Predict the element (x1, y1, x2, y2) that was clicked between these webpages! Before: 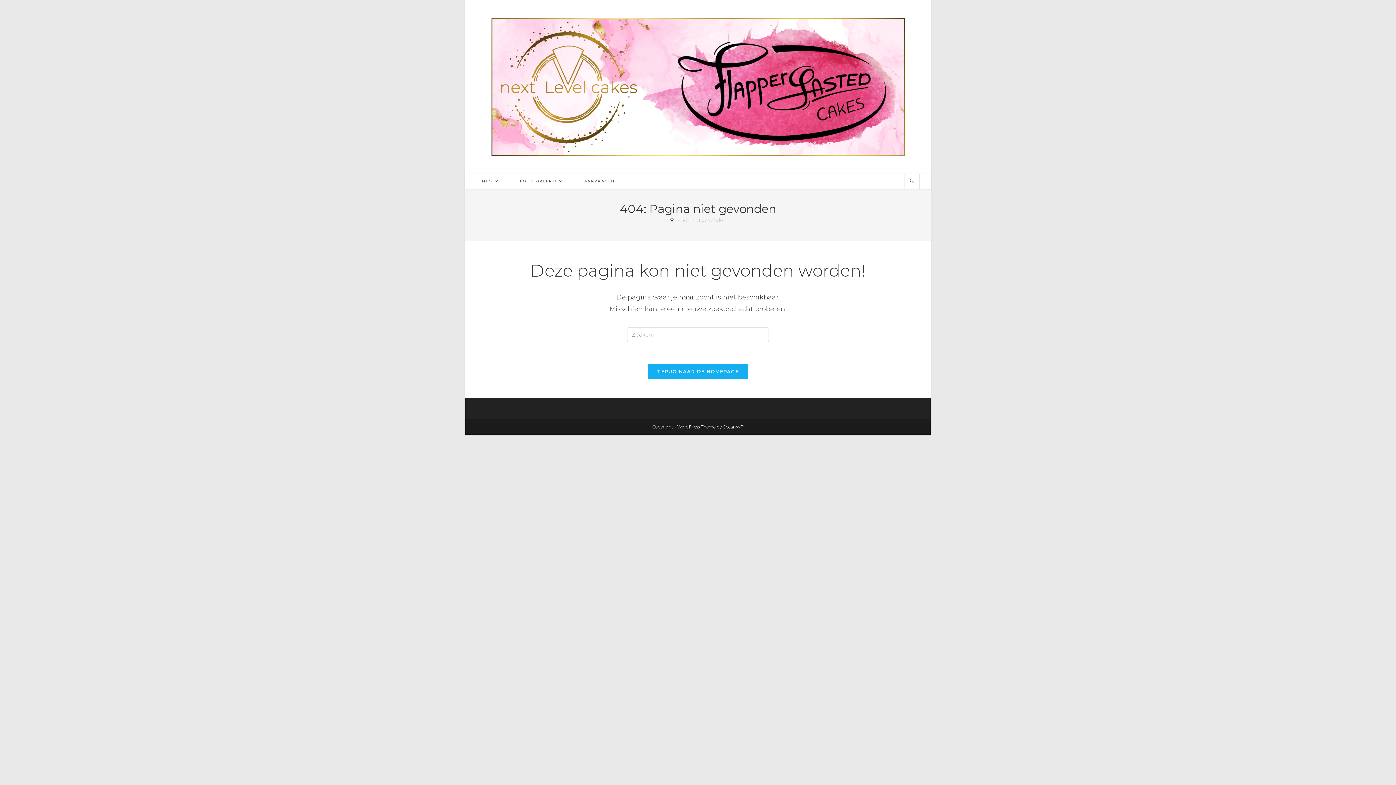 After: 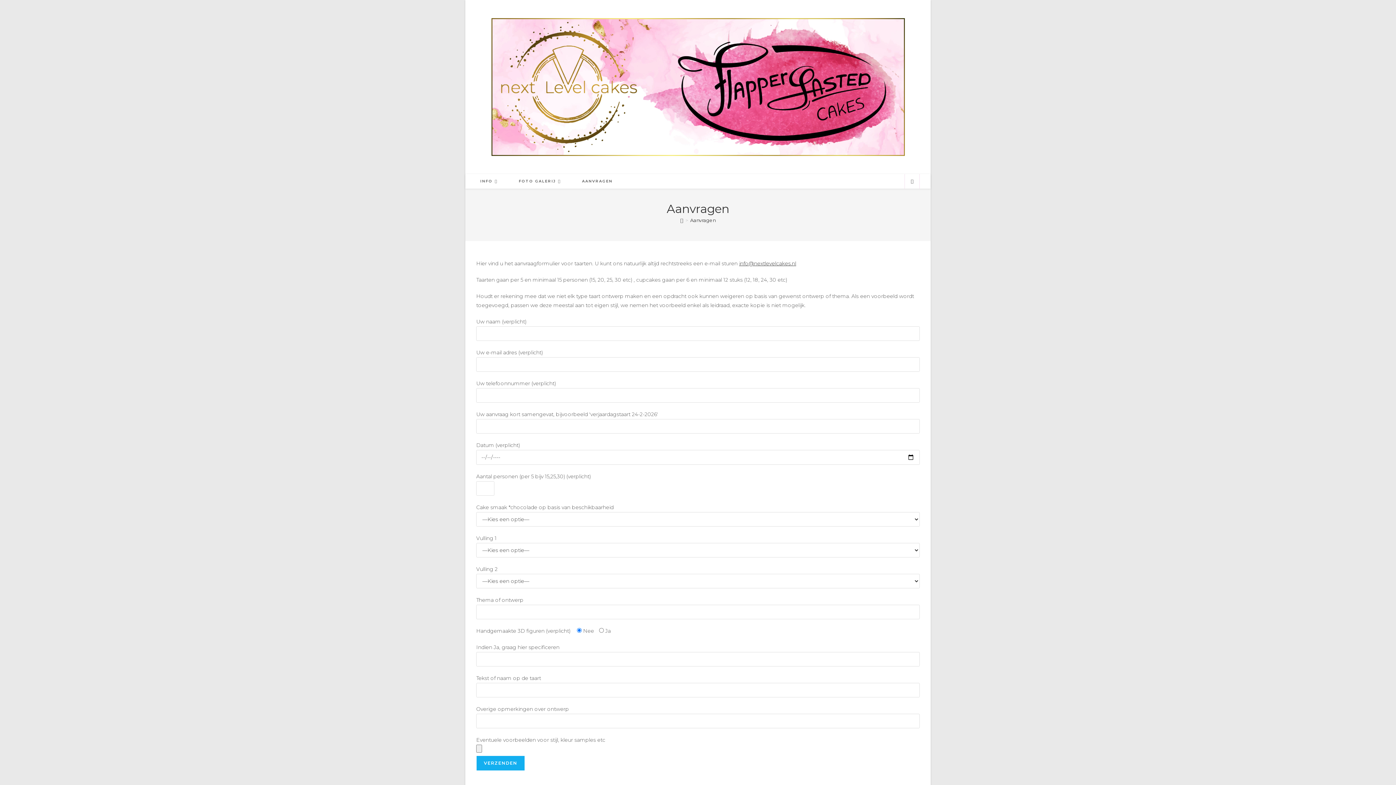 Action: bbox: (574, 174, 624, 188) label: AANVRAGEN